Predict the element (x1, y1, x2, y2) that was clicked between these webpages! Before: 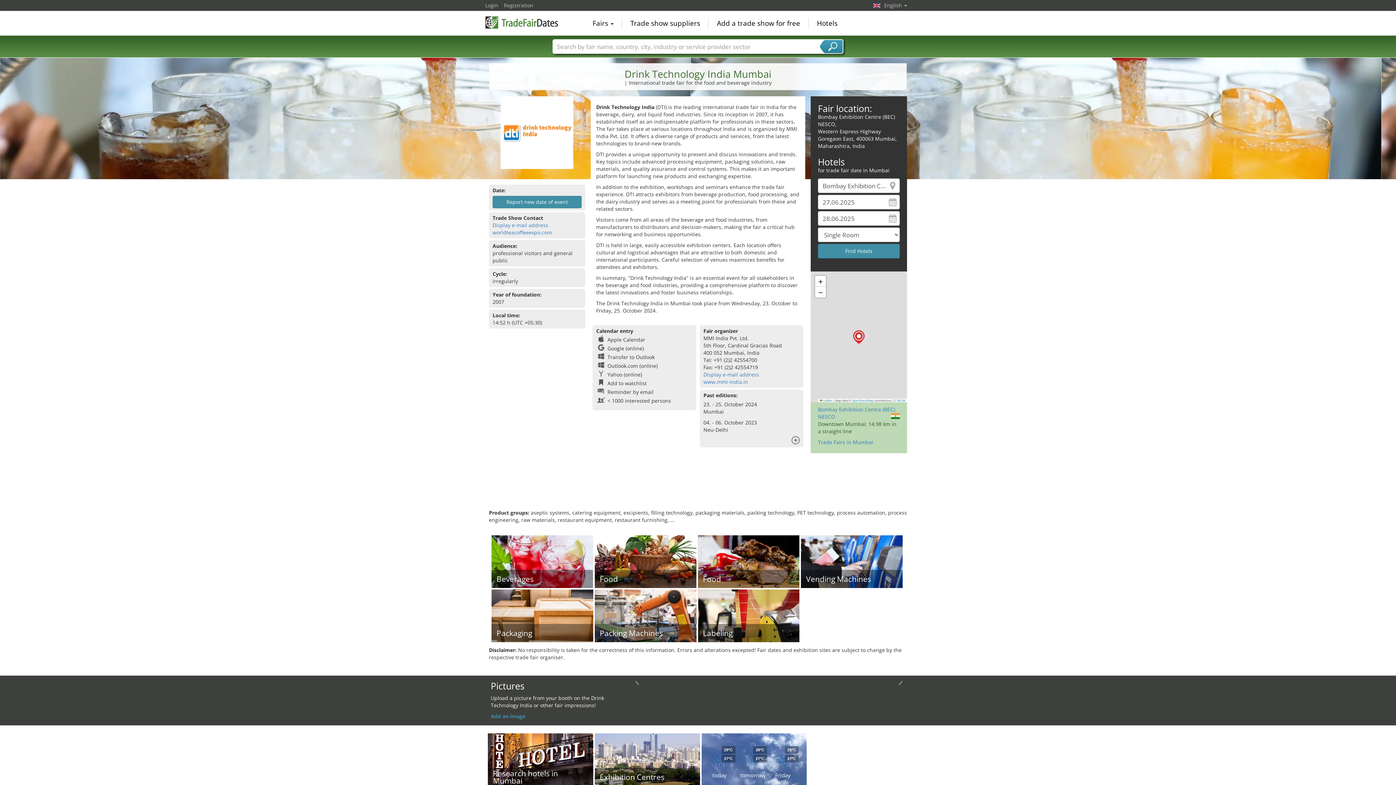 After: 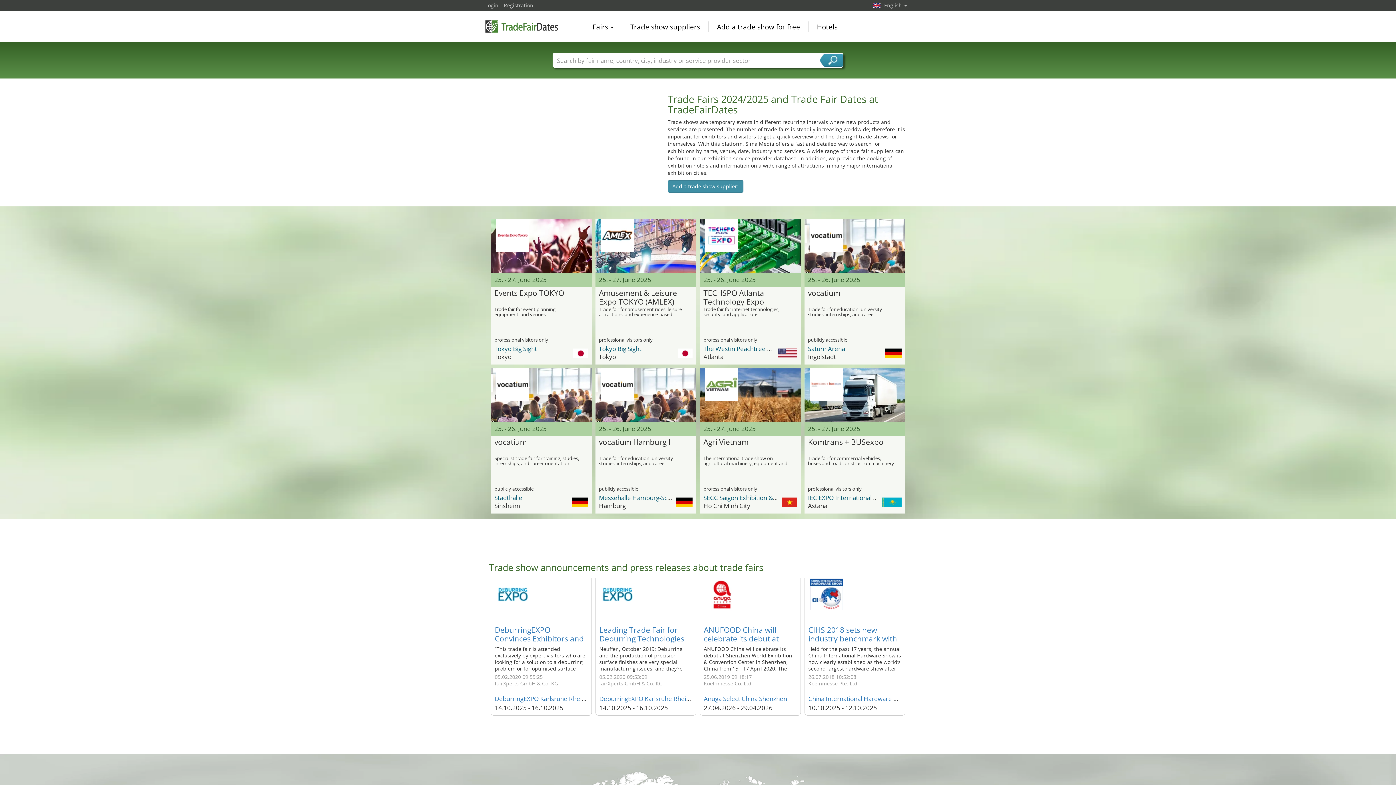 Action: label: TradeFairsDate bbox: (485, 15, 558, 29)